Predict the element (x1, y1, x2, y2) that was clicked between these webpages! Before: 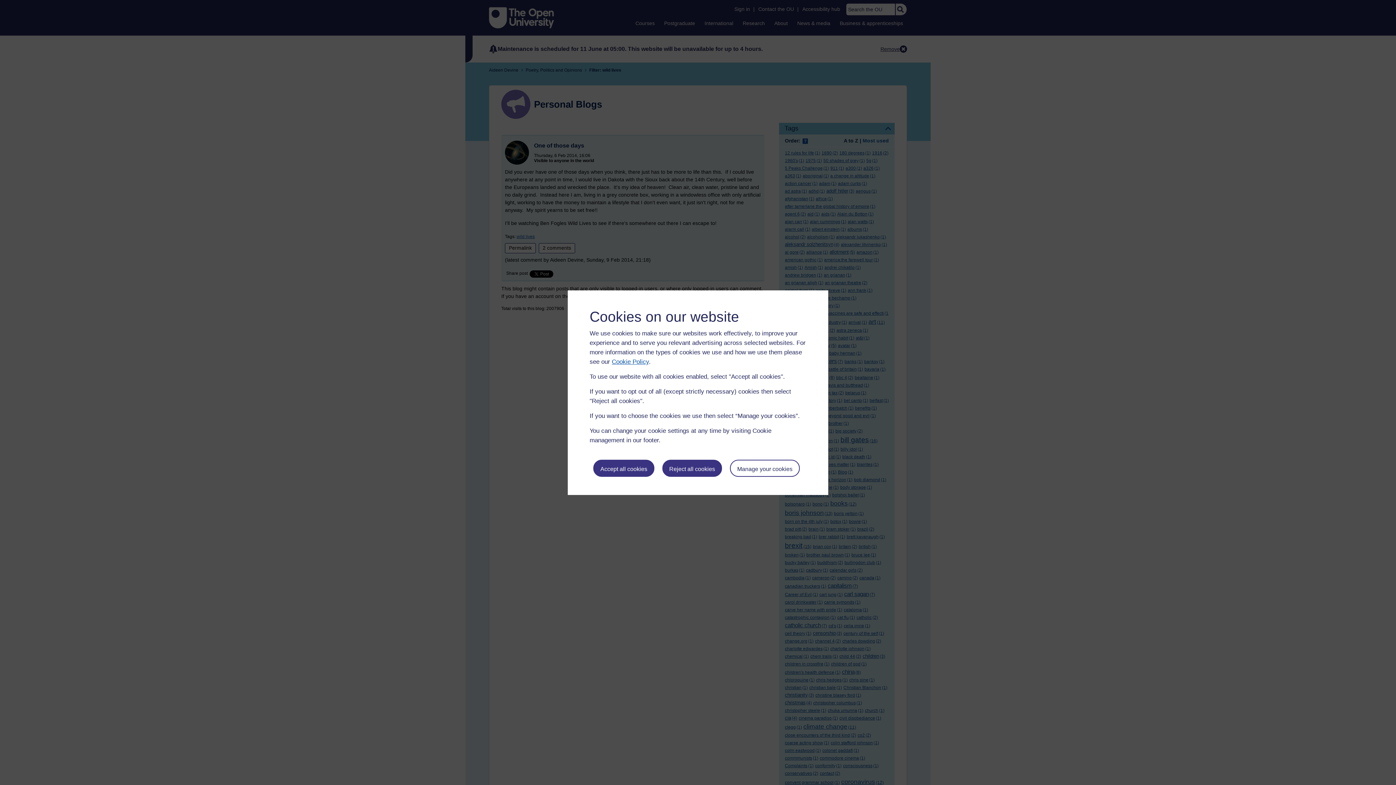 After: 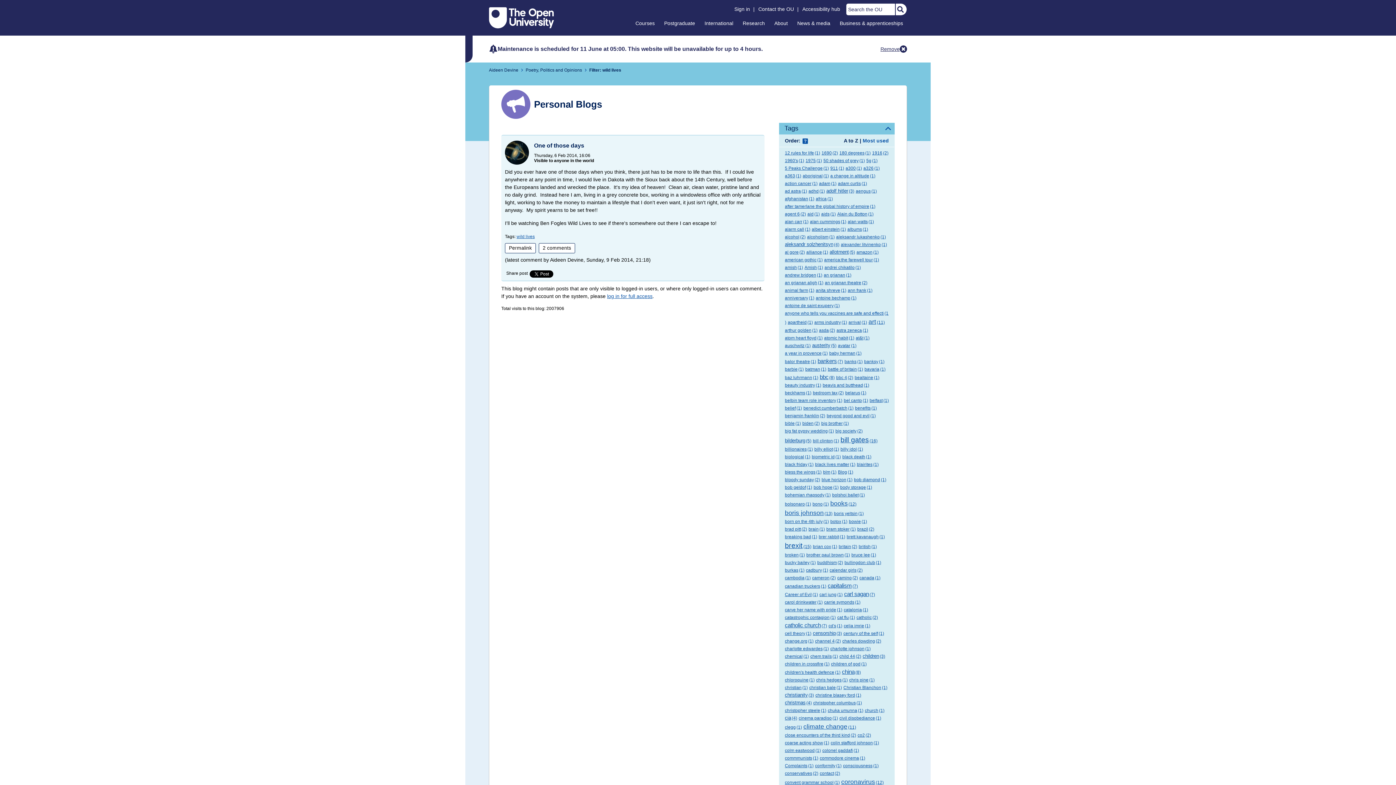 Action: bbox: (593, 459, 654, 476) label: Accept all cookies